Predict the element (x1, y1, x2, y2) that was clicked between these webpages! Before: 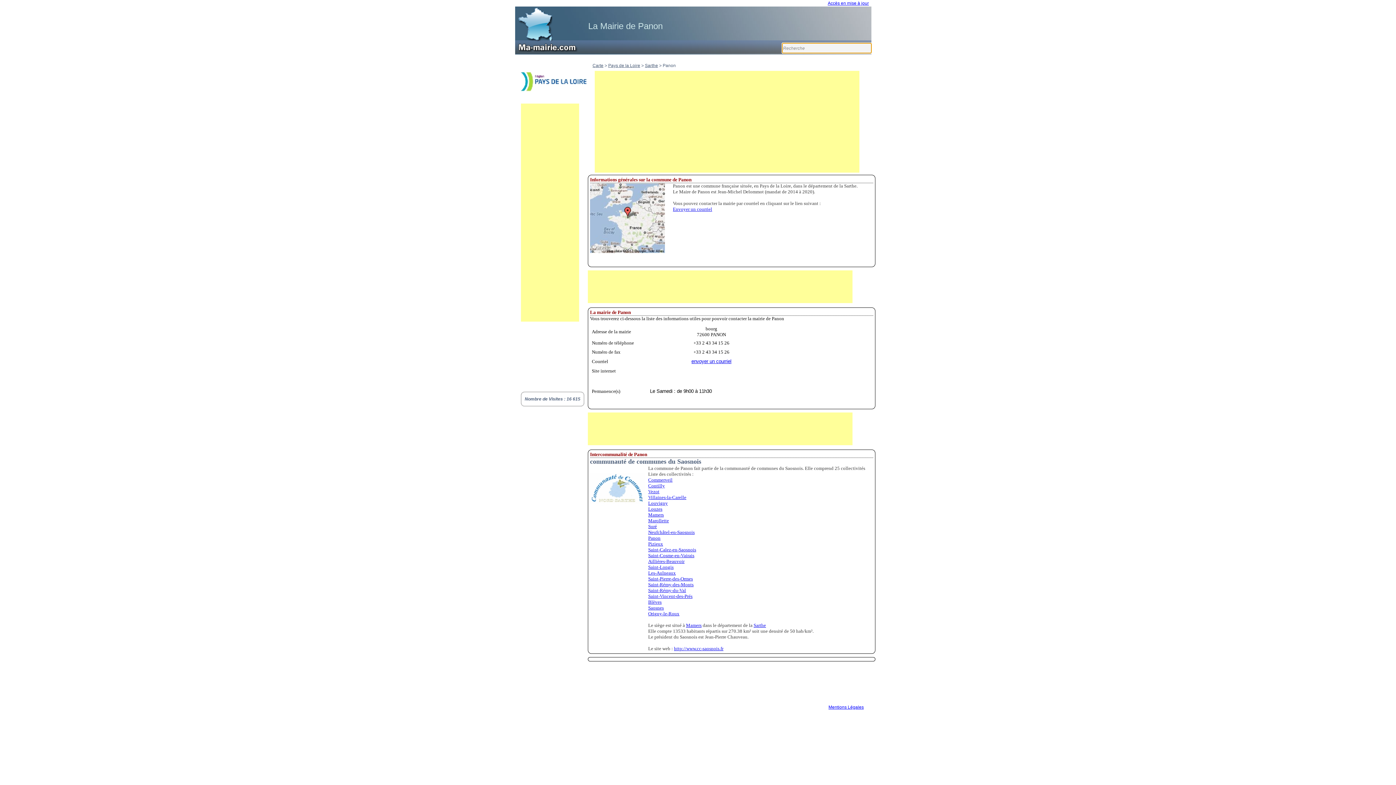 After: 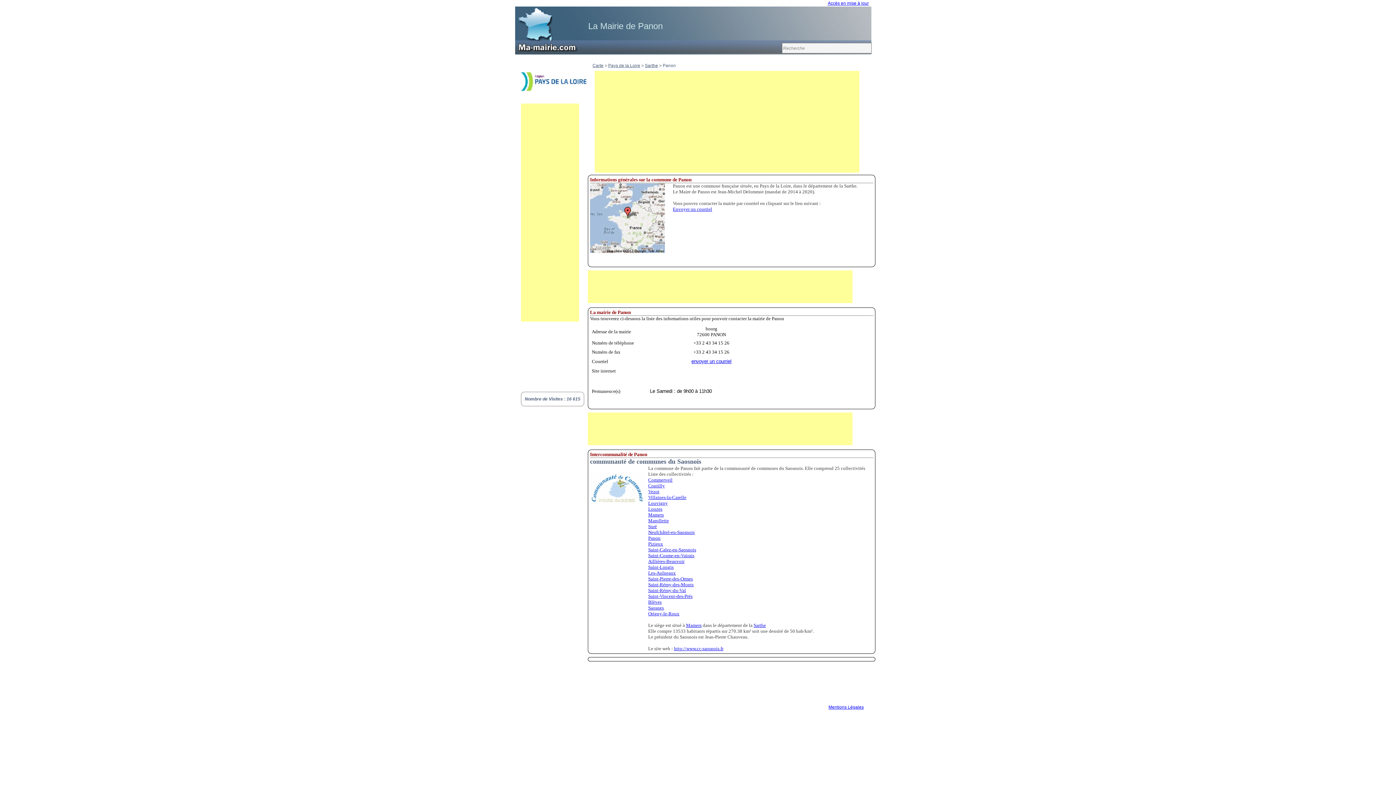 Action: bbox: (648, 494, 686, 500) label: Villaines-la-Carelle